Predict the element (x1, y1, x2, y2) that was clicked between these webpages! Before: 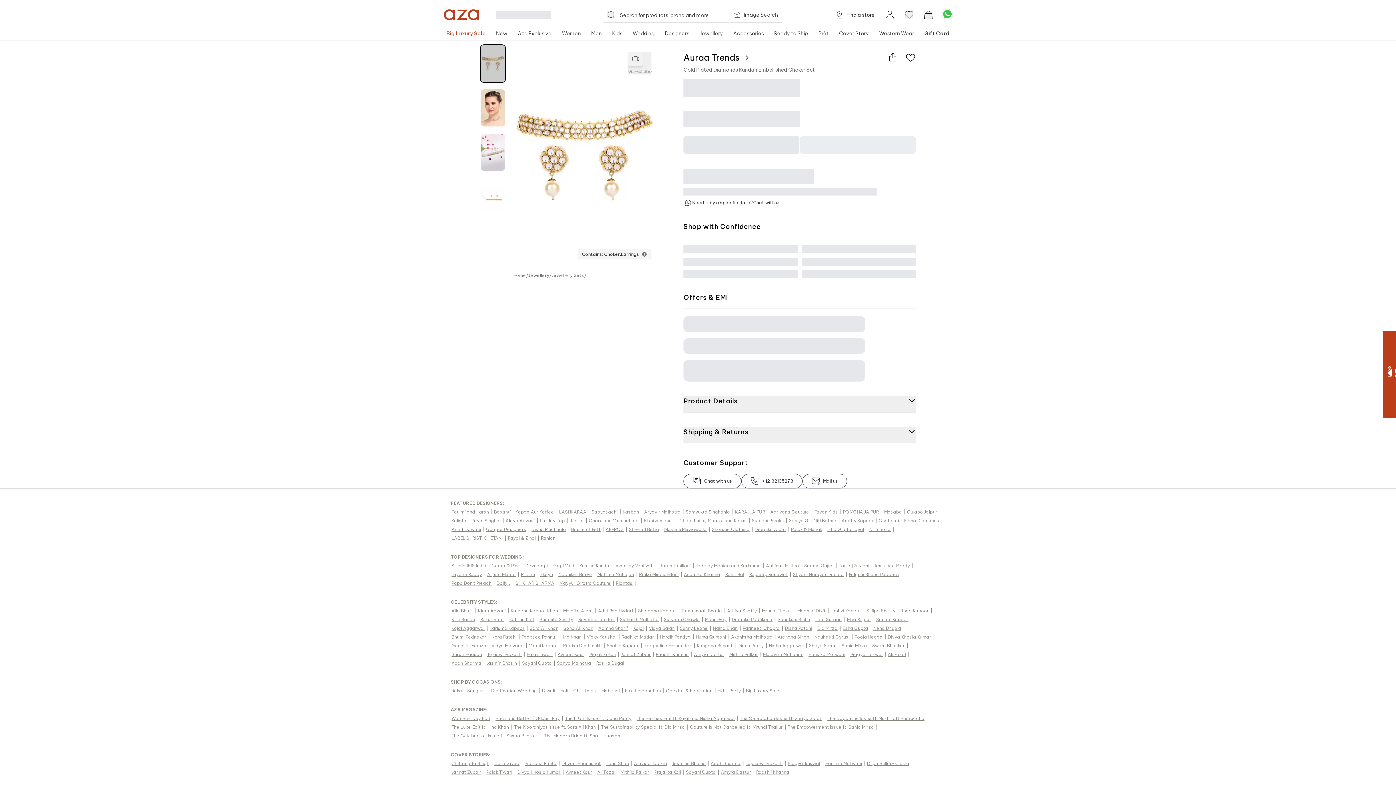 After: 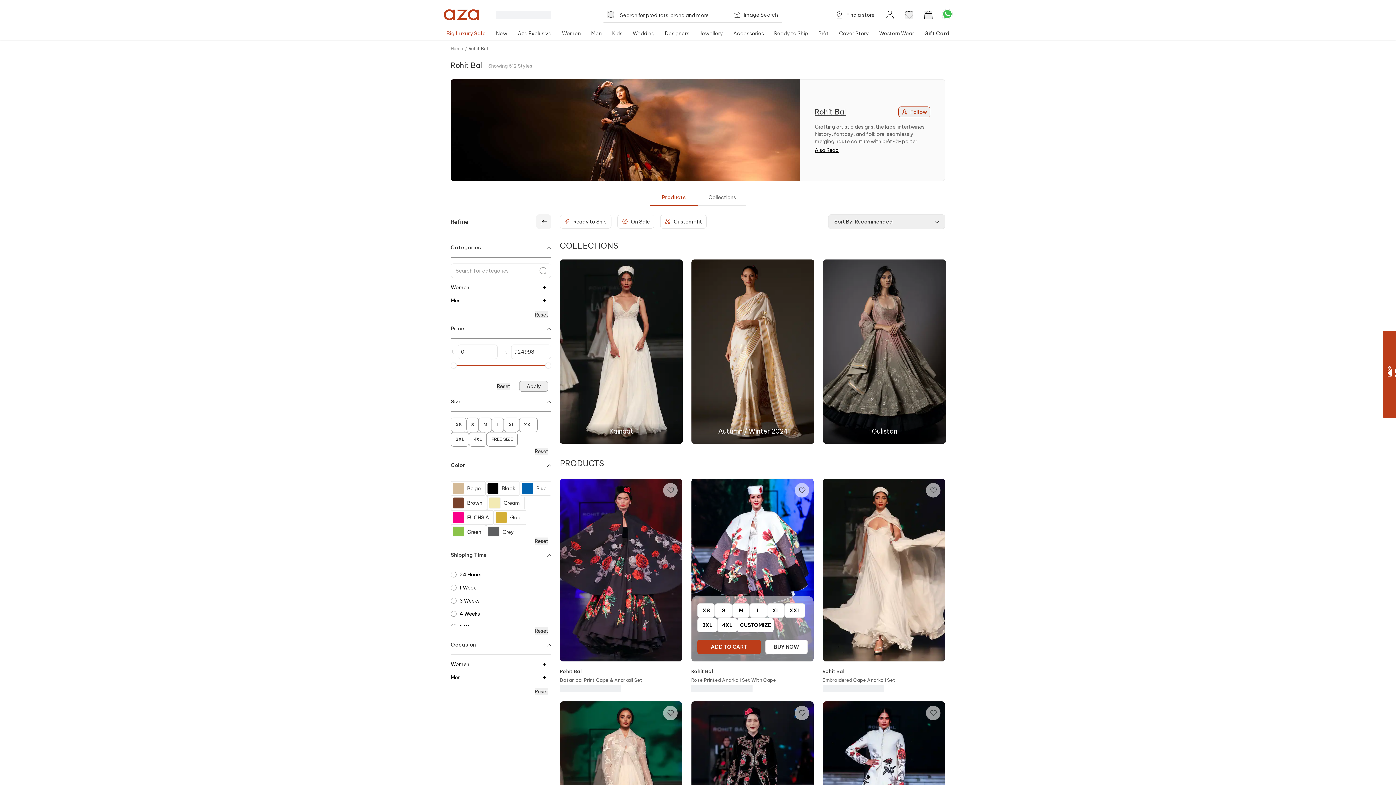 Action: bbox: (724, 570, 748, 579) label: Rohit Bal |